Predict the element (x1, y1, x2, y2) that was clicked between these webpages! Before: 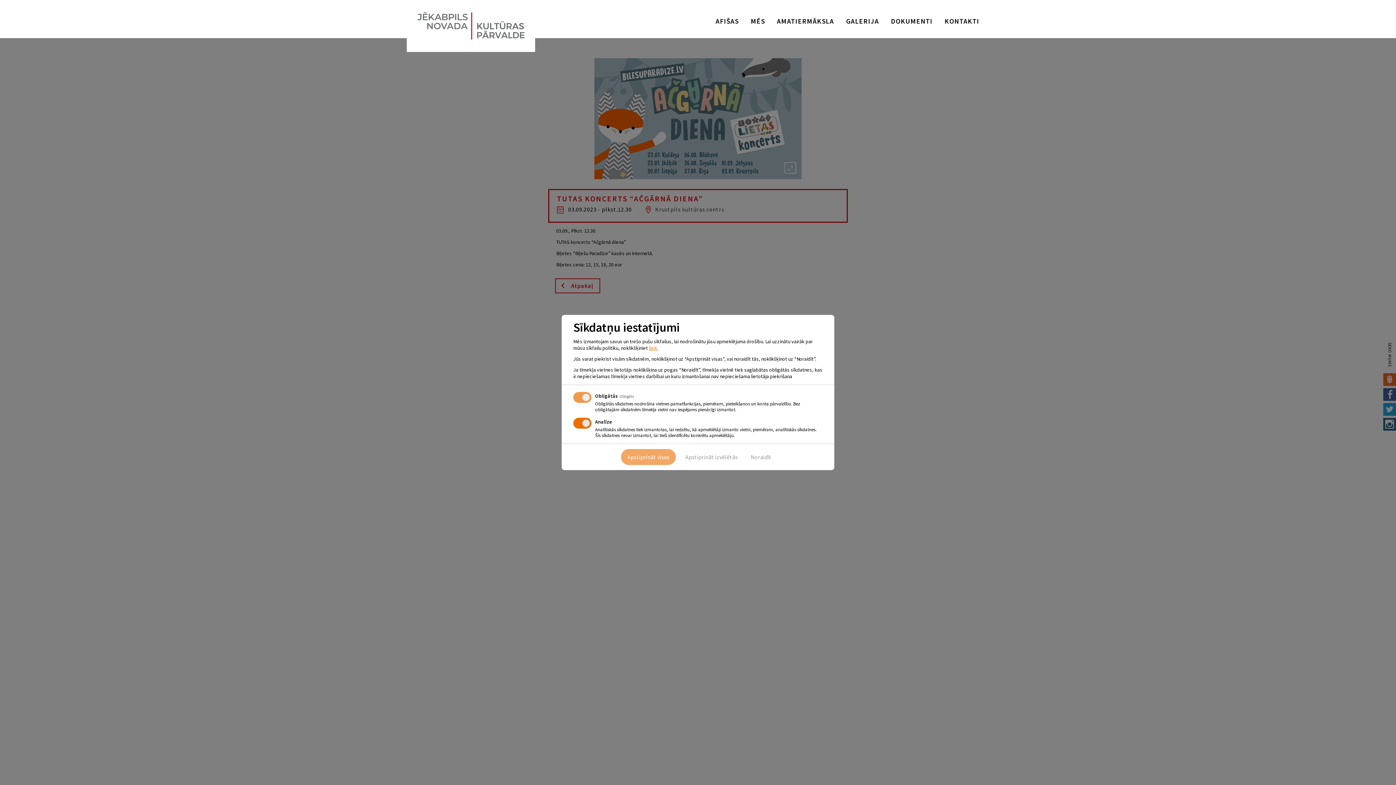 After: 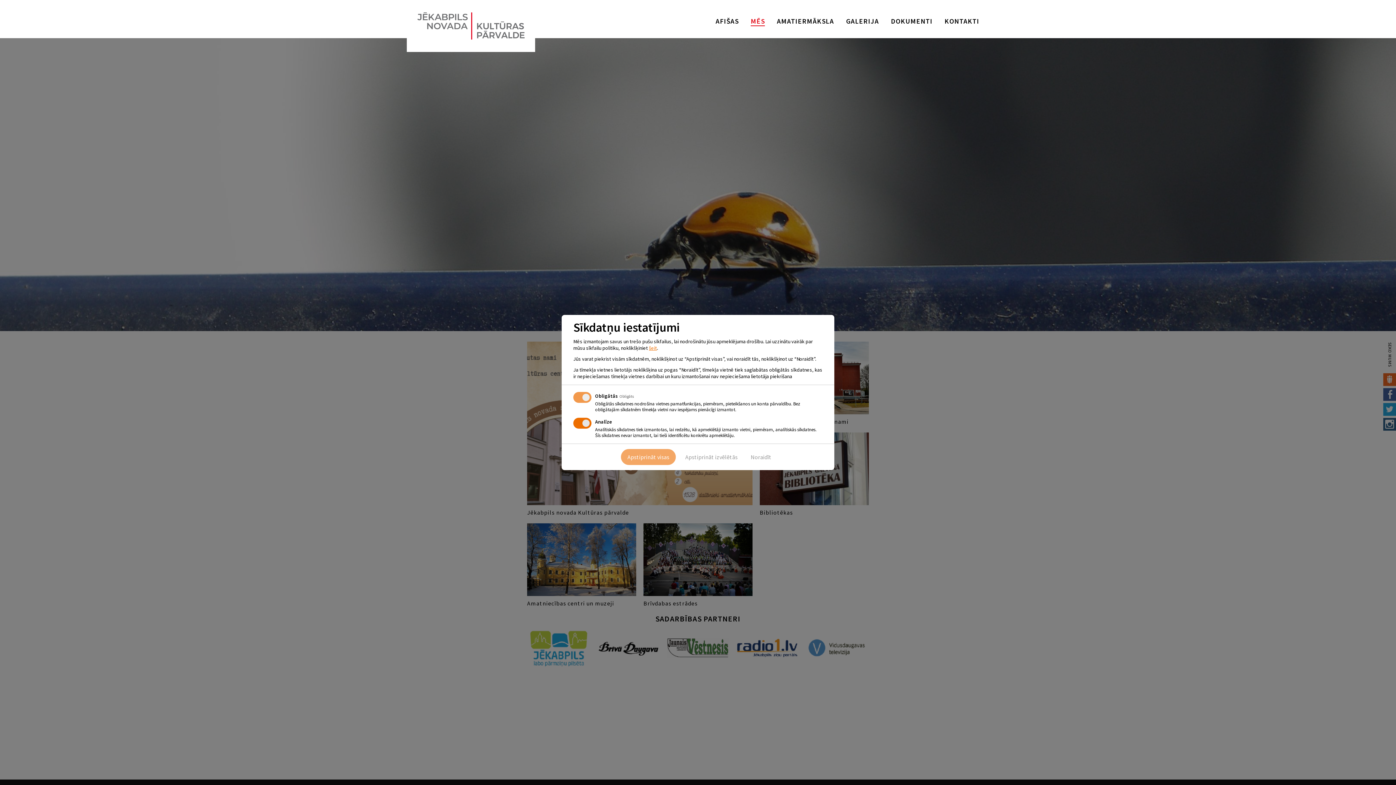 Action: label: MĒS bbox: (750, 16, 765, 25)